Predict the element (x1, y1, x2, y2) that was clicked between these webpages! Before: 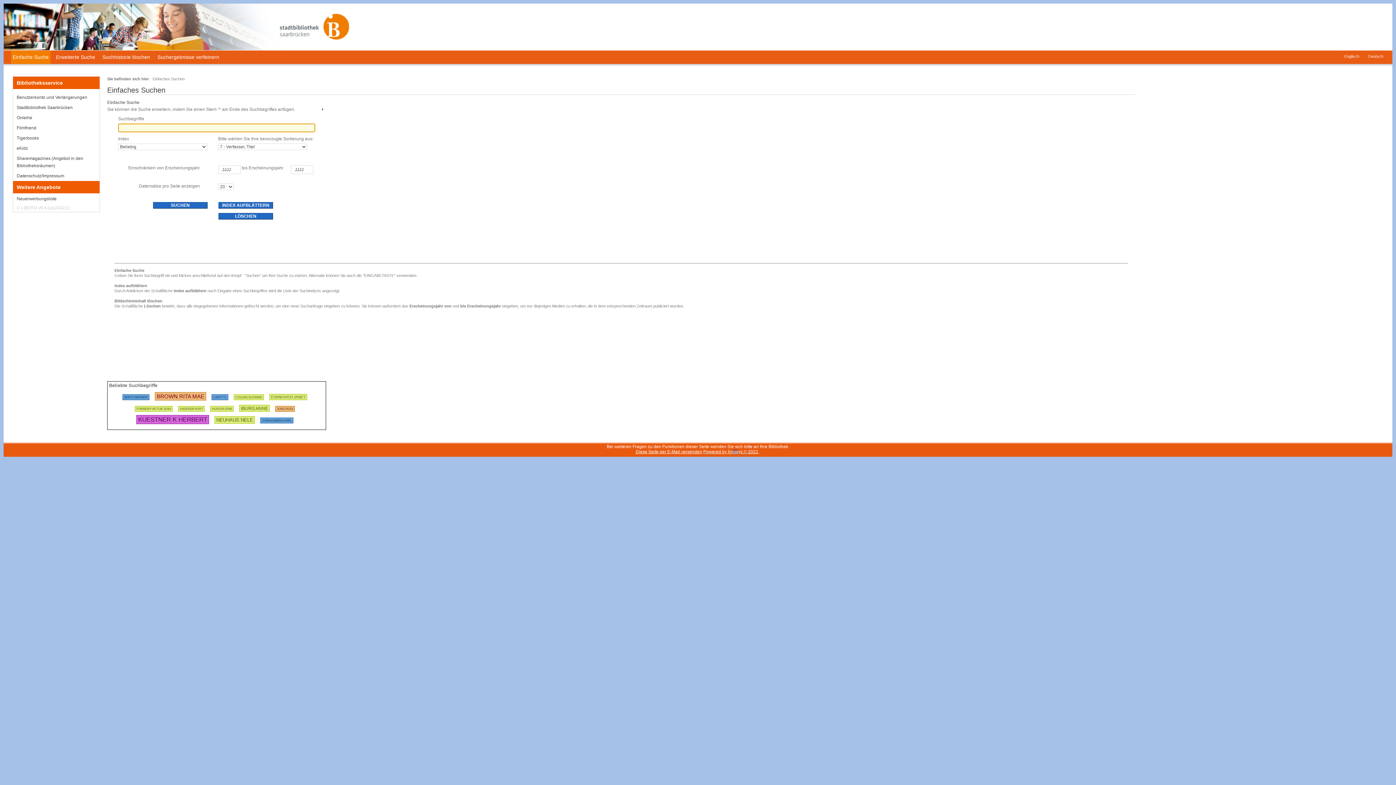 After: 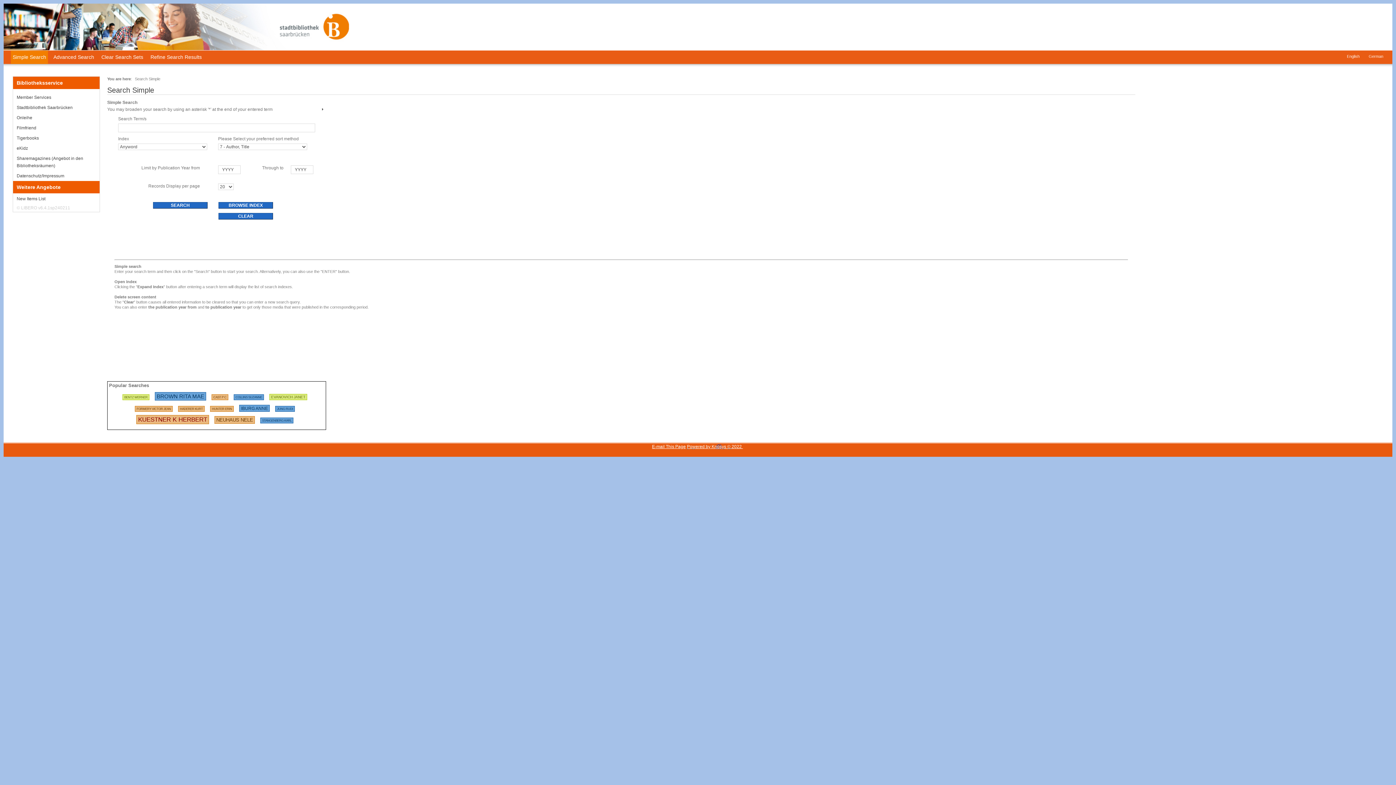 Action: label: Englisch bbox: (1341, 52, 1363, 60)